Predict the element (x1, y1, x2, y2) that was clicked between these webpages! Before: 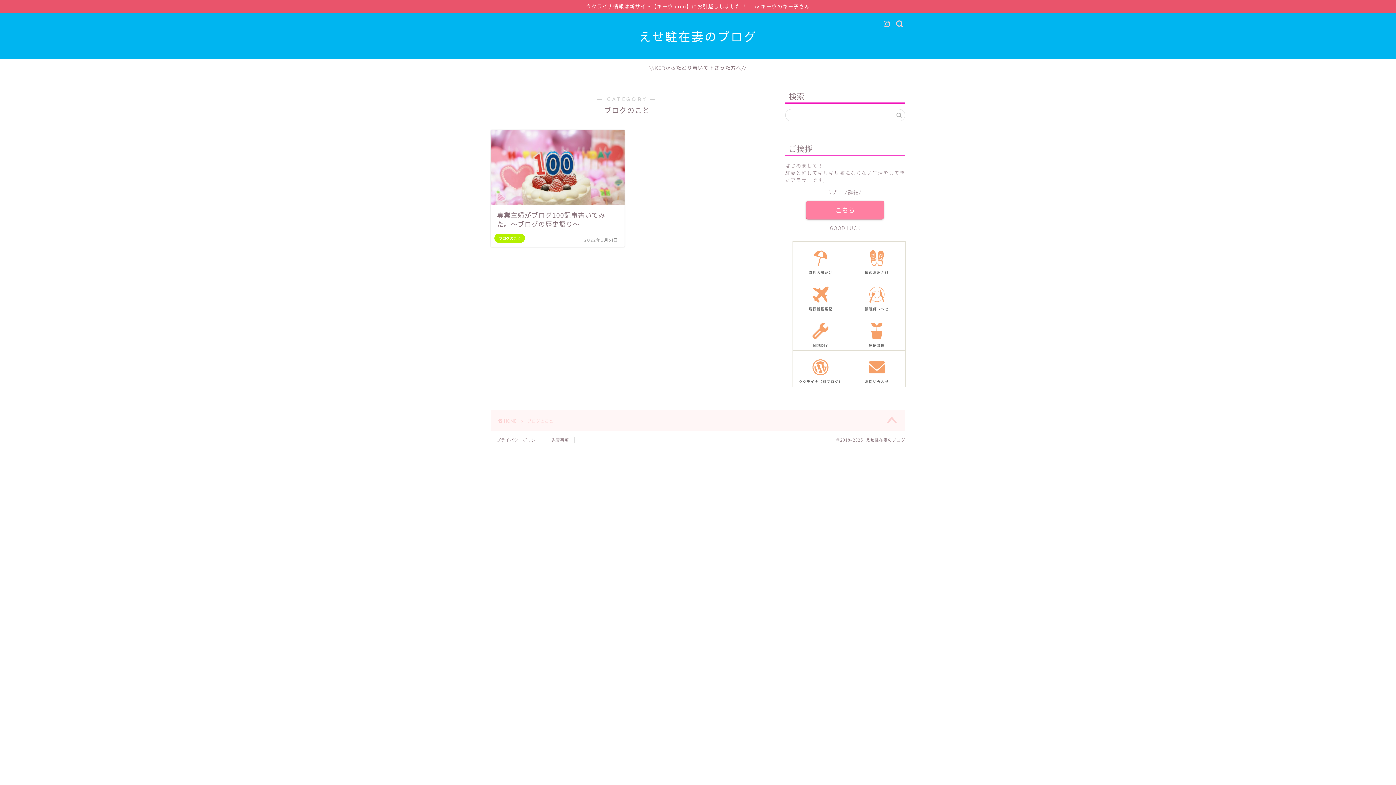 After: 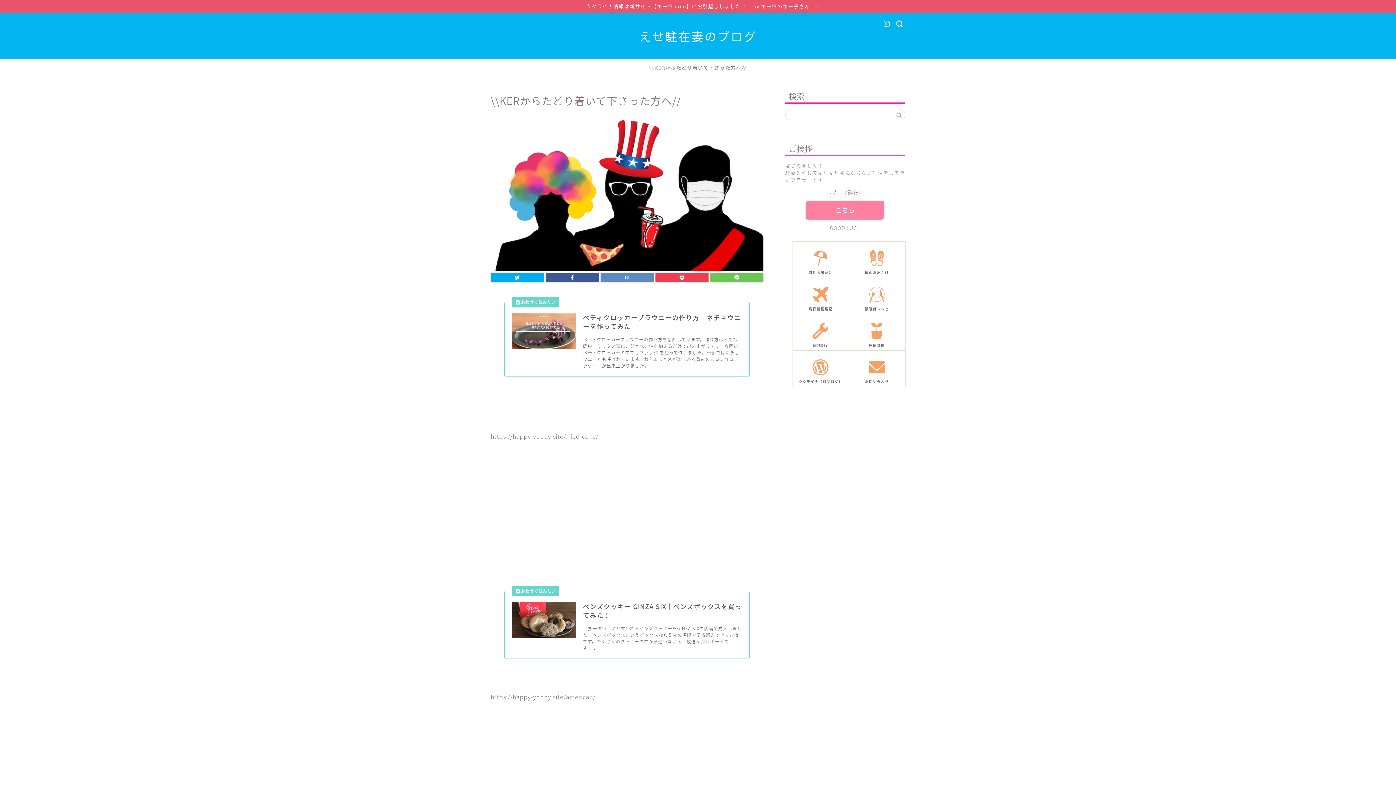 Action: label: \\KERからたどり着いて下さった方へ// bbox: (640, 59, 756, 76)